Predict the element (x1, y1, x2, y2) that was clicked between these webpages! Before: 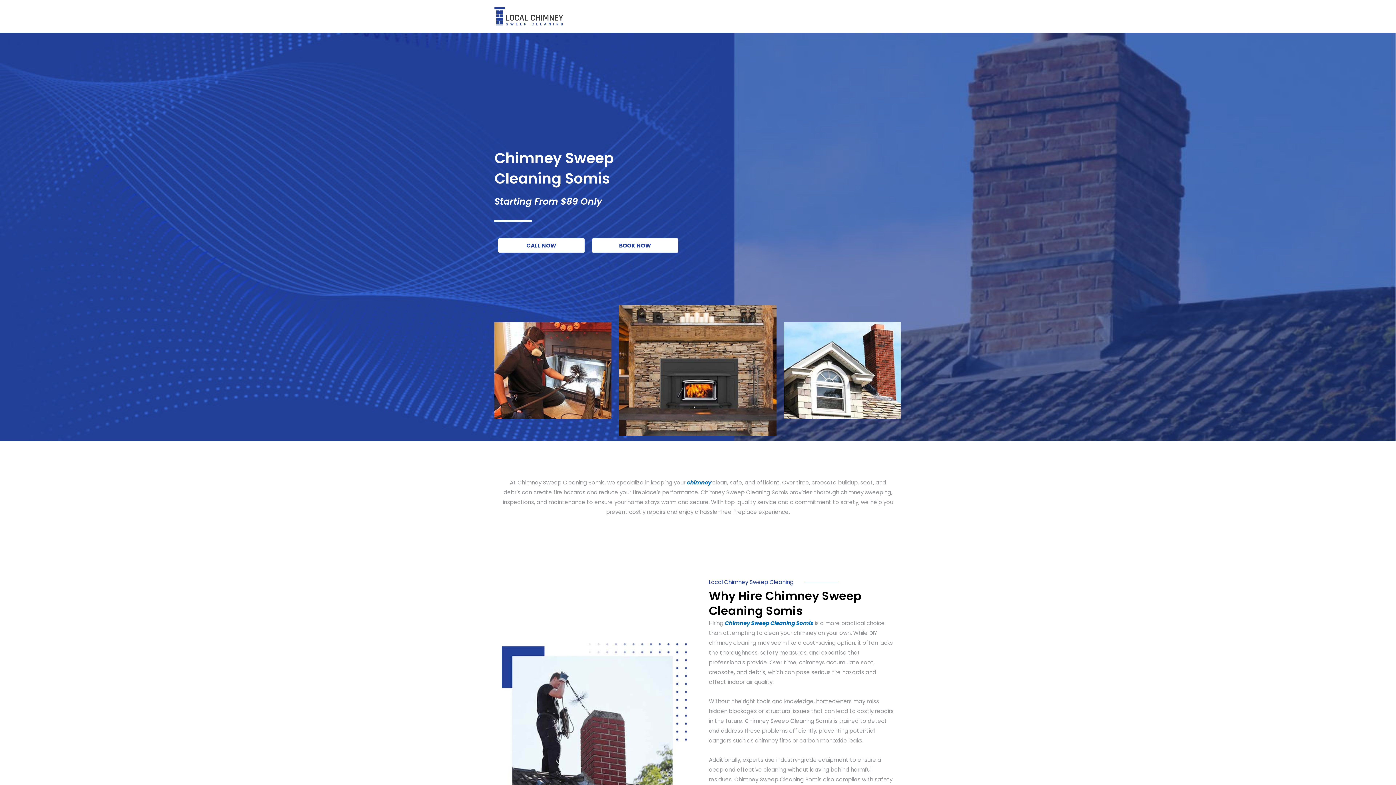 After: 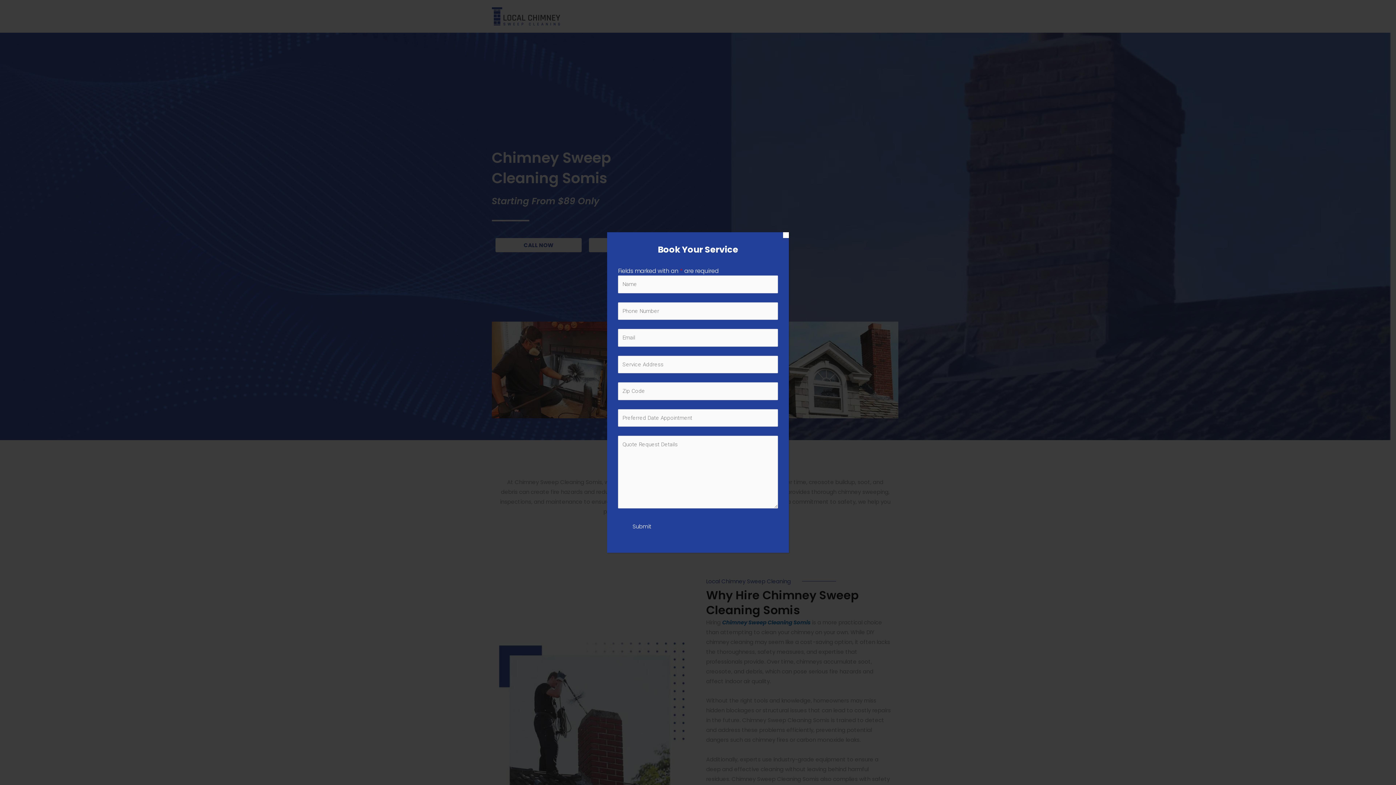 Action: bbox: (591, 238, 678, 252) label: BOOK NOW